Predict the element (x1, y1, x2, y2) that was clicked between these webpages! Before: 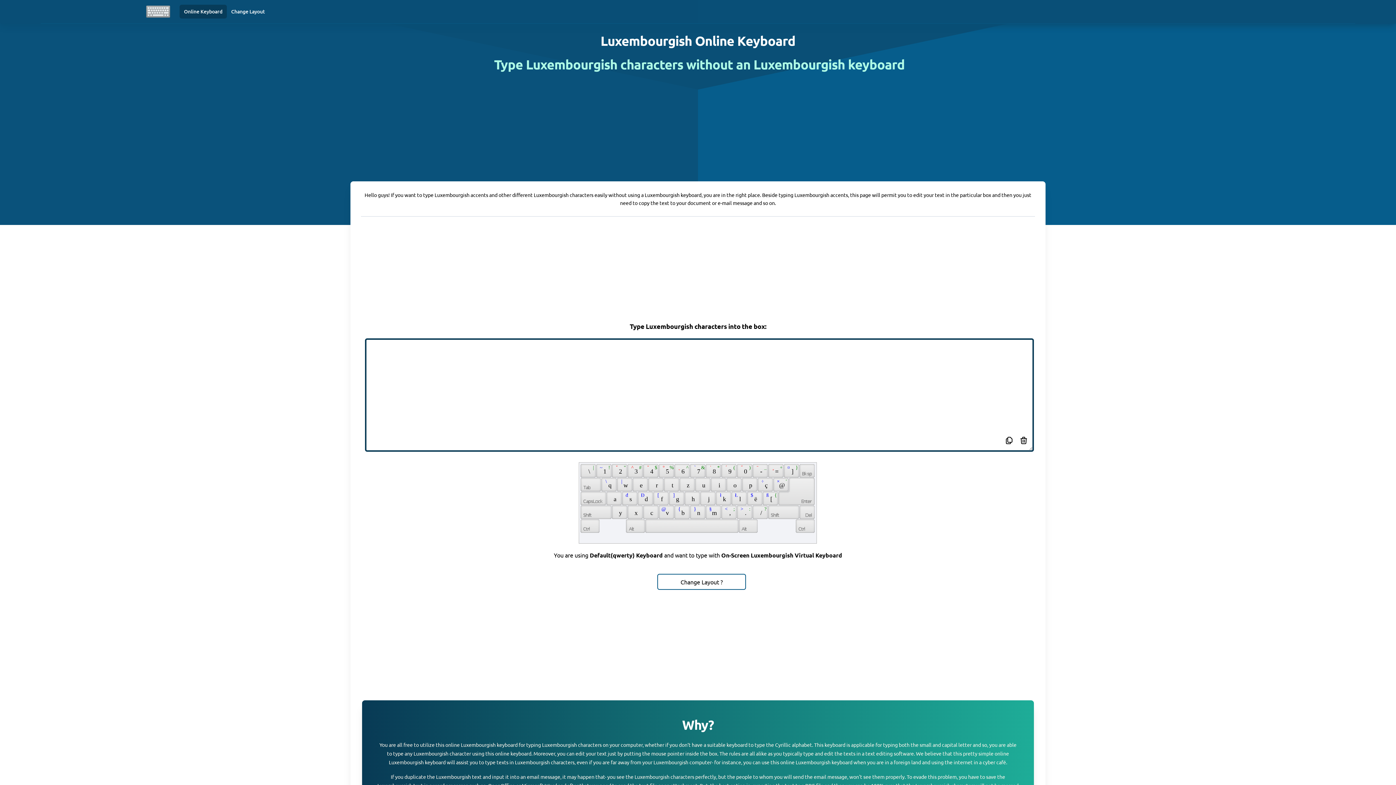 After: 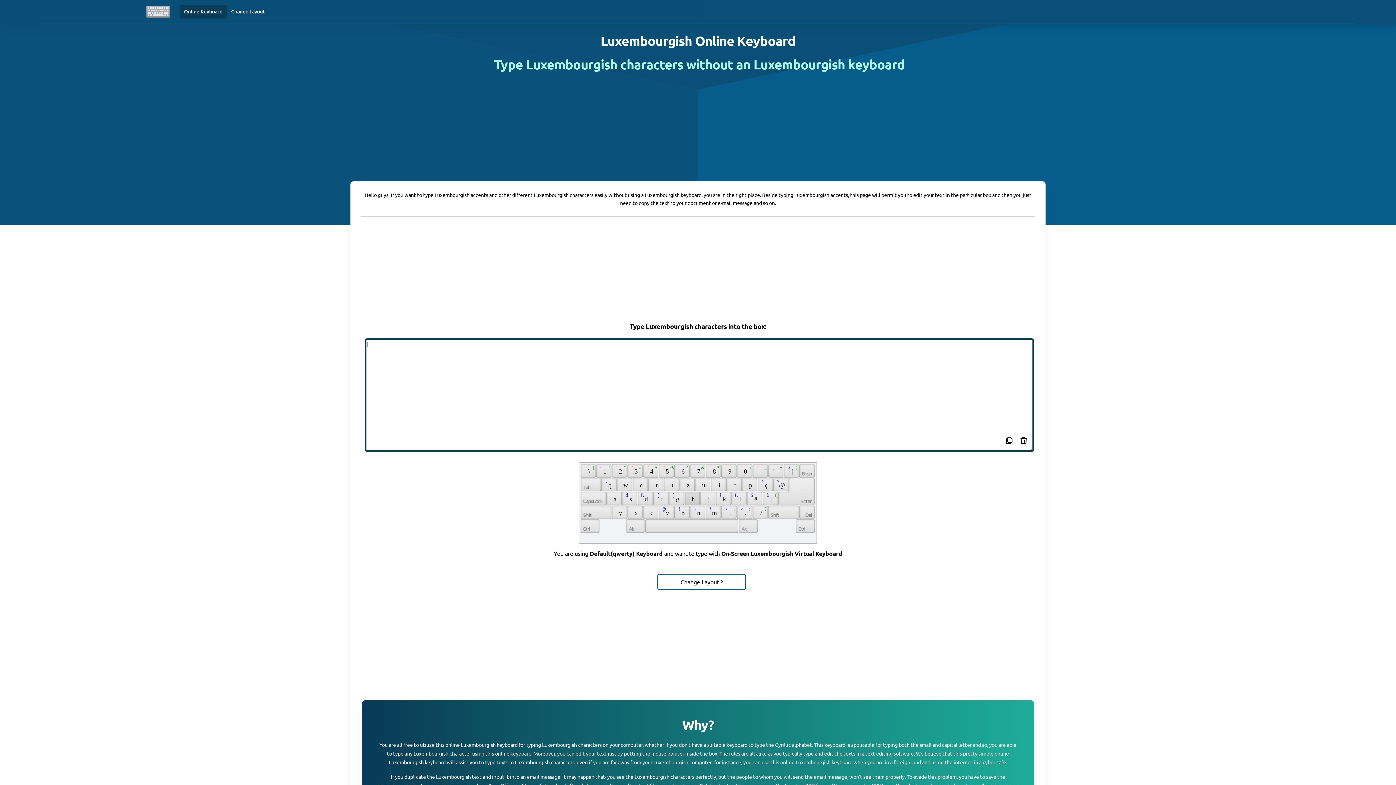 Action: bbox: (684, 491, 700, 505) label:  h 
  